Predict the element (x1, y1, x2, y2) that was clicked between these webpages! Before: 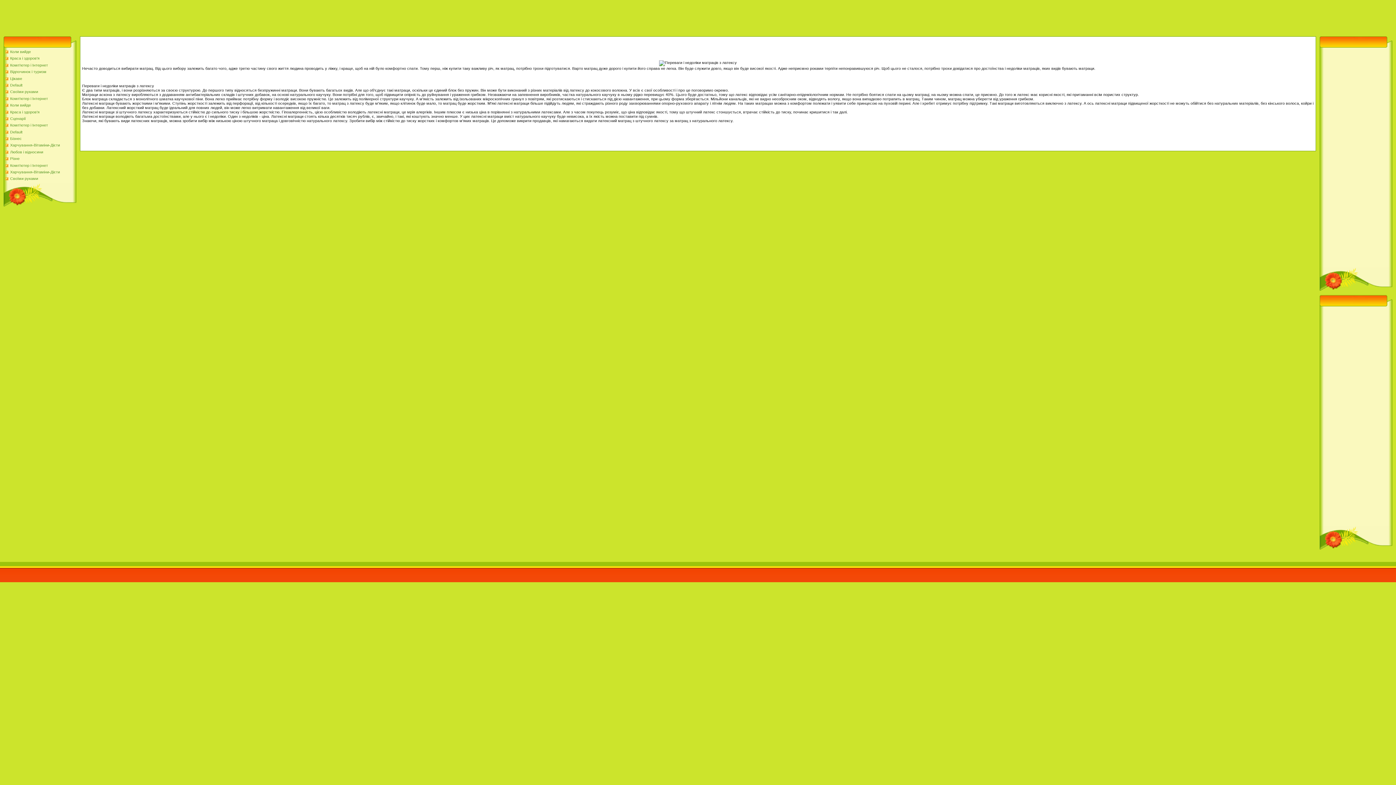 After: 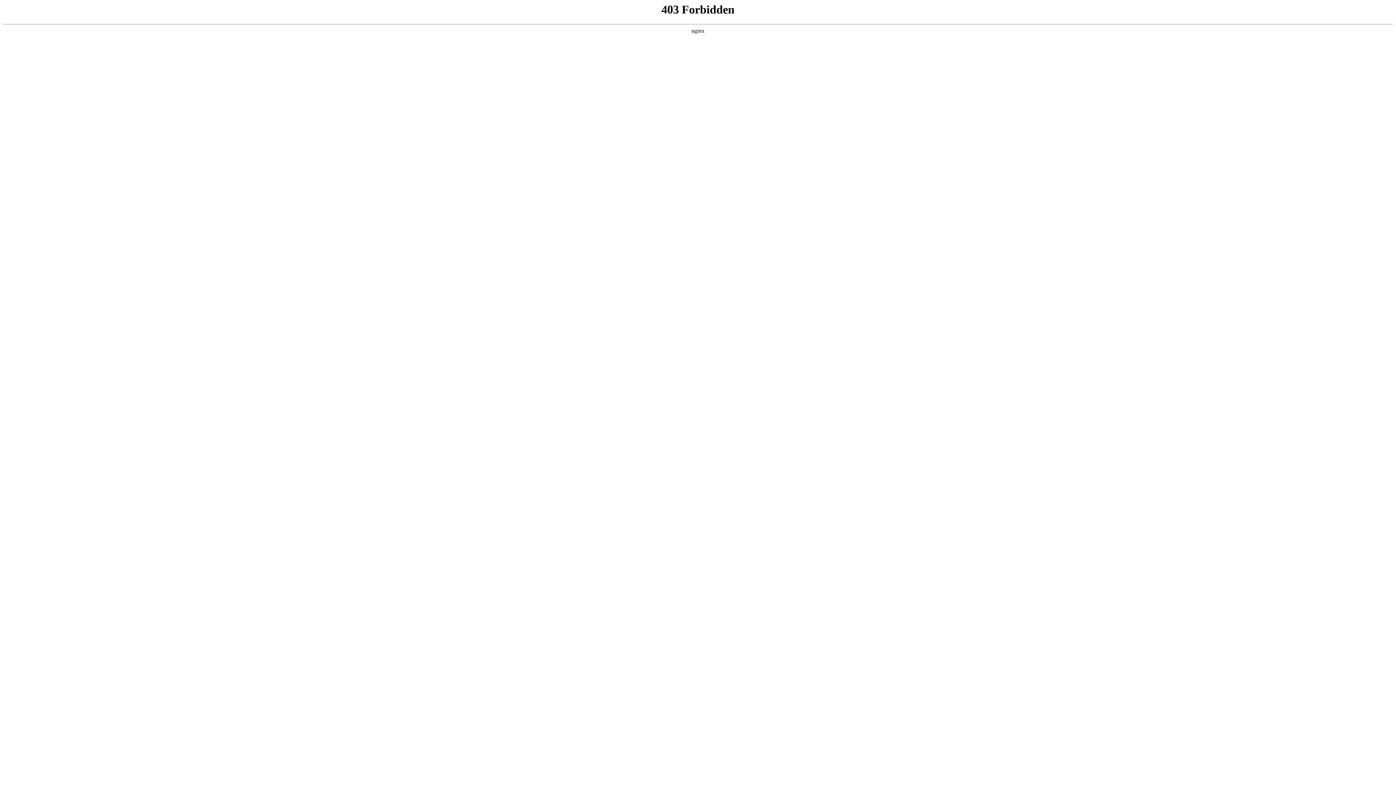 Action: bbox: (10, 76, 22, 80) label: Цікаве